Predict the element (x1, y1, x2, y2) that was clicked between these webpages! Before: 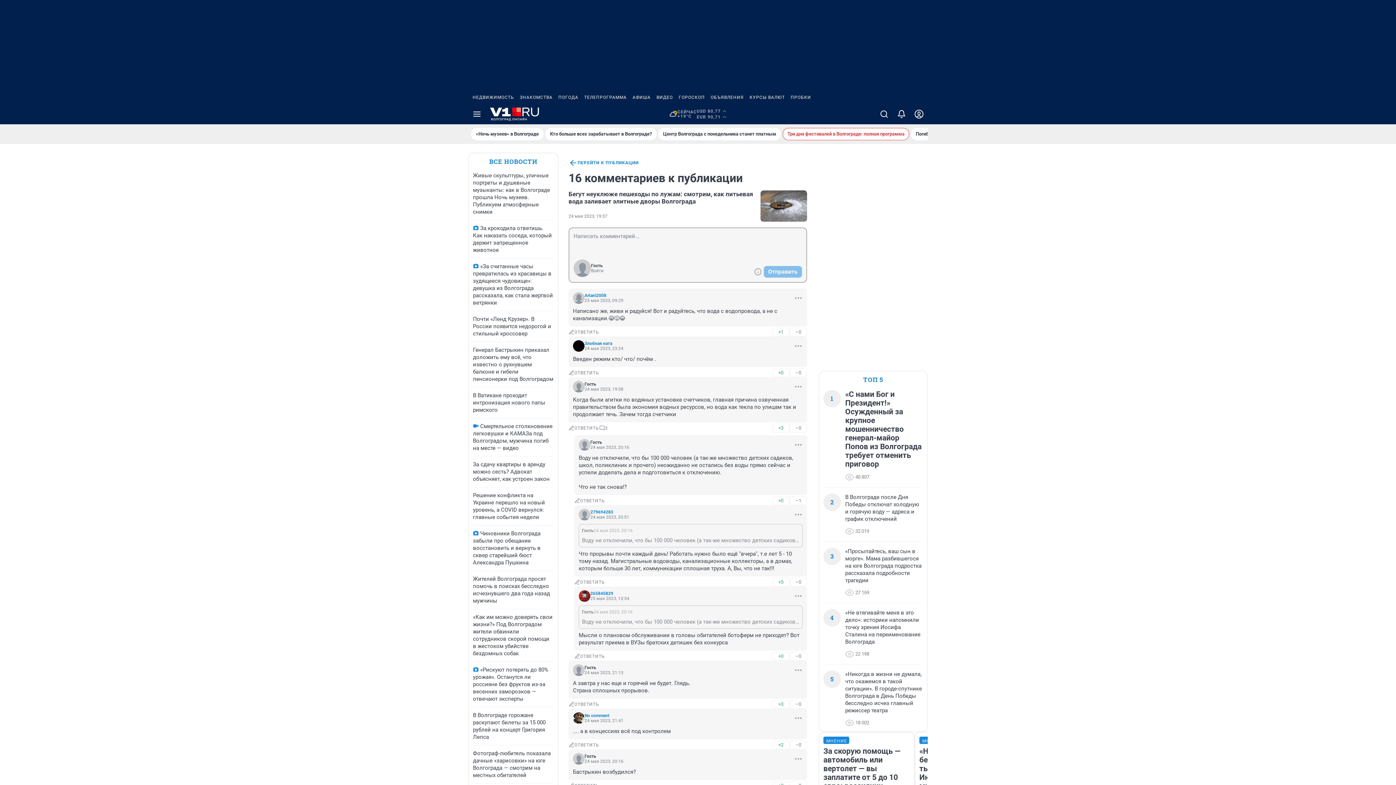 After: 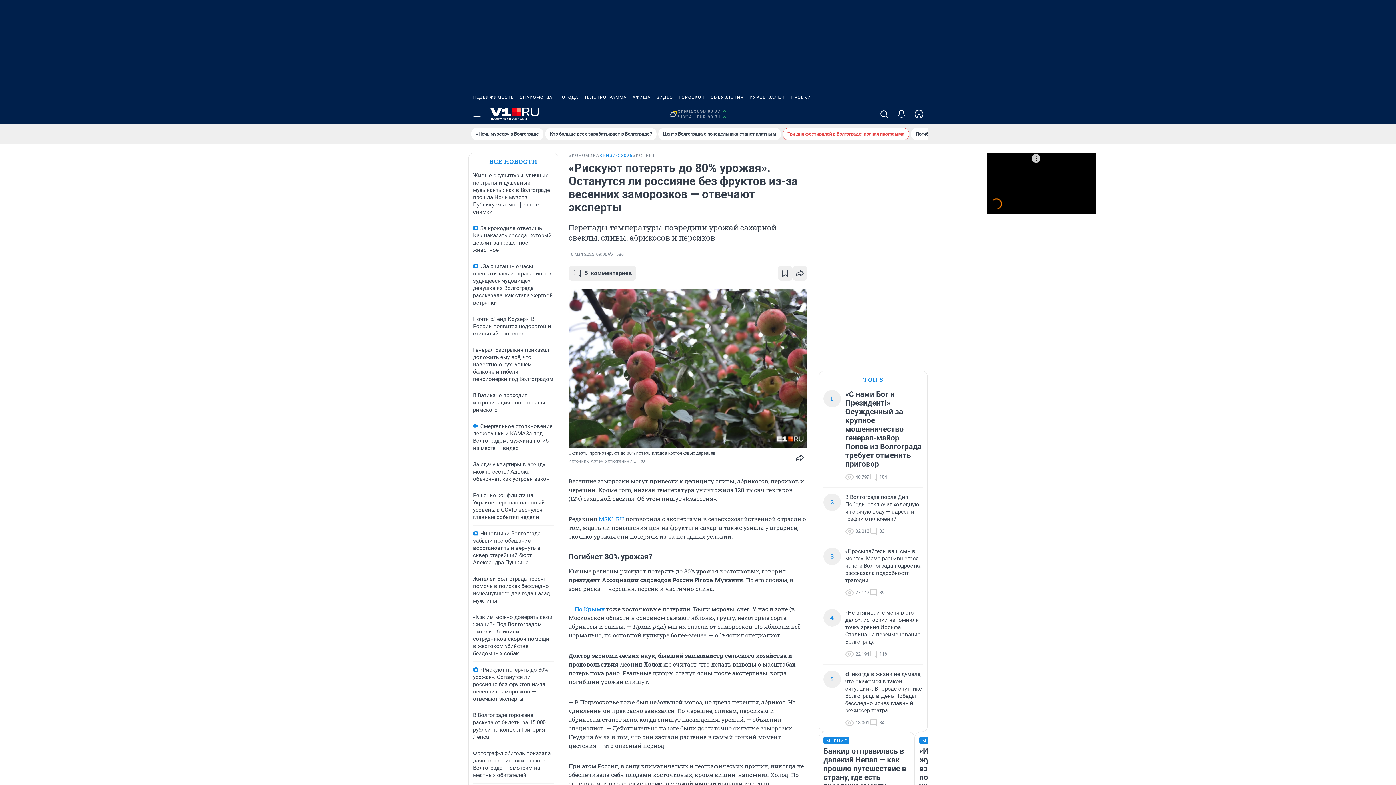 Action: label: «Рискуют потерять до 80% урожая». Останутся ли россияне без фруктов из-за весенних заморозков — отвечают эксперты bbox: (473, 666, 548, 702)